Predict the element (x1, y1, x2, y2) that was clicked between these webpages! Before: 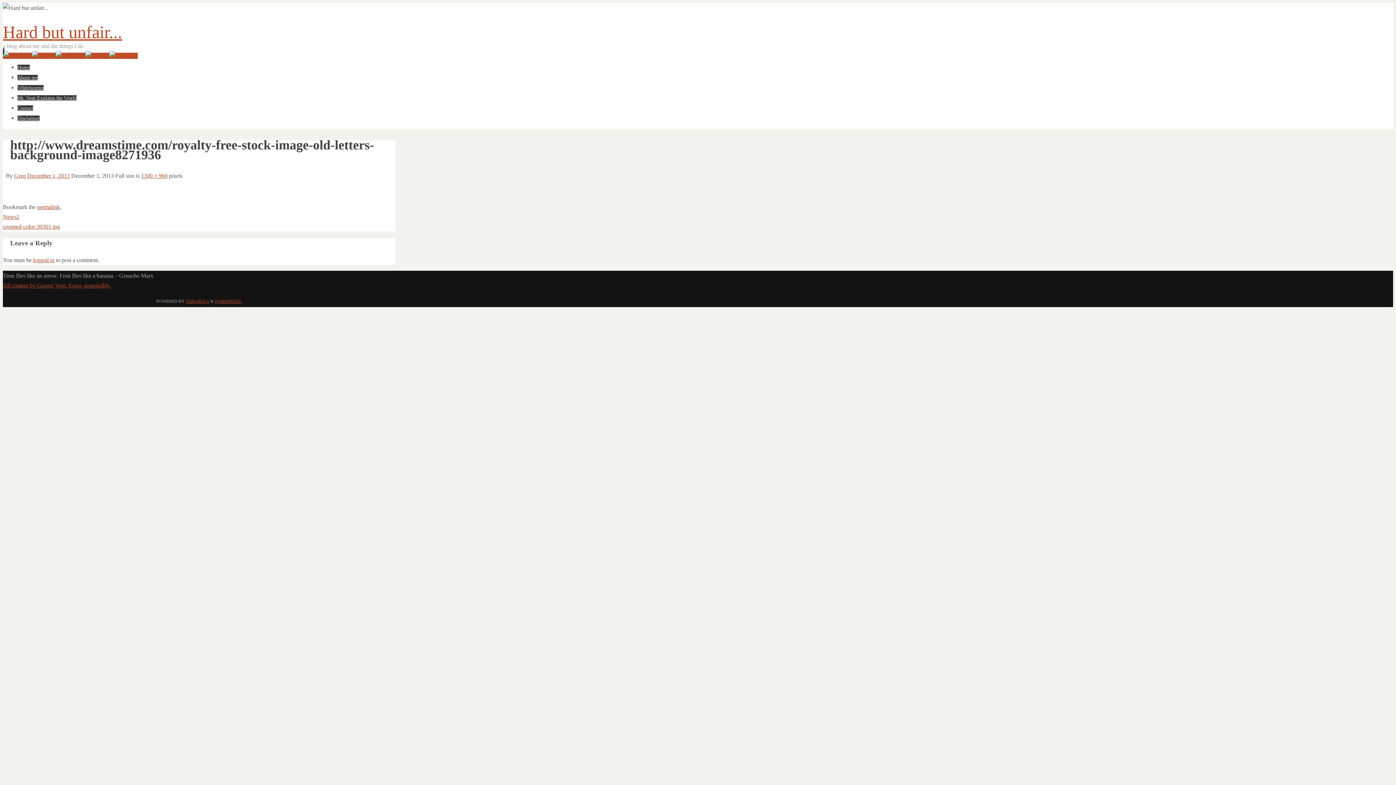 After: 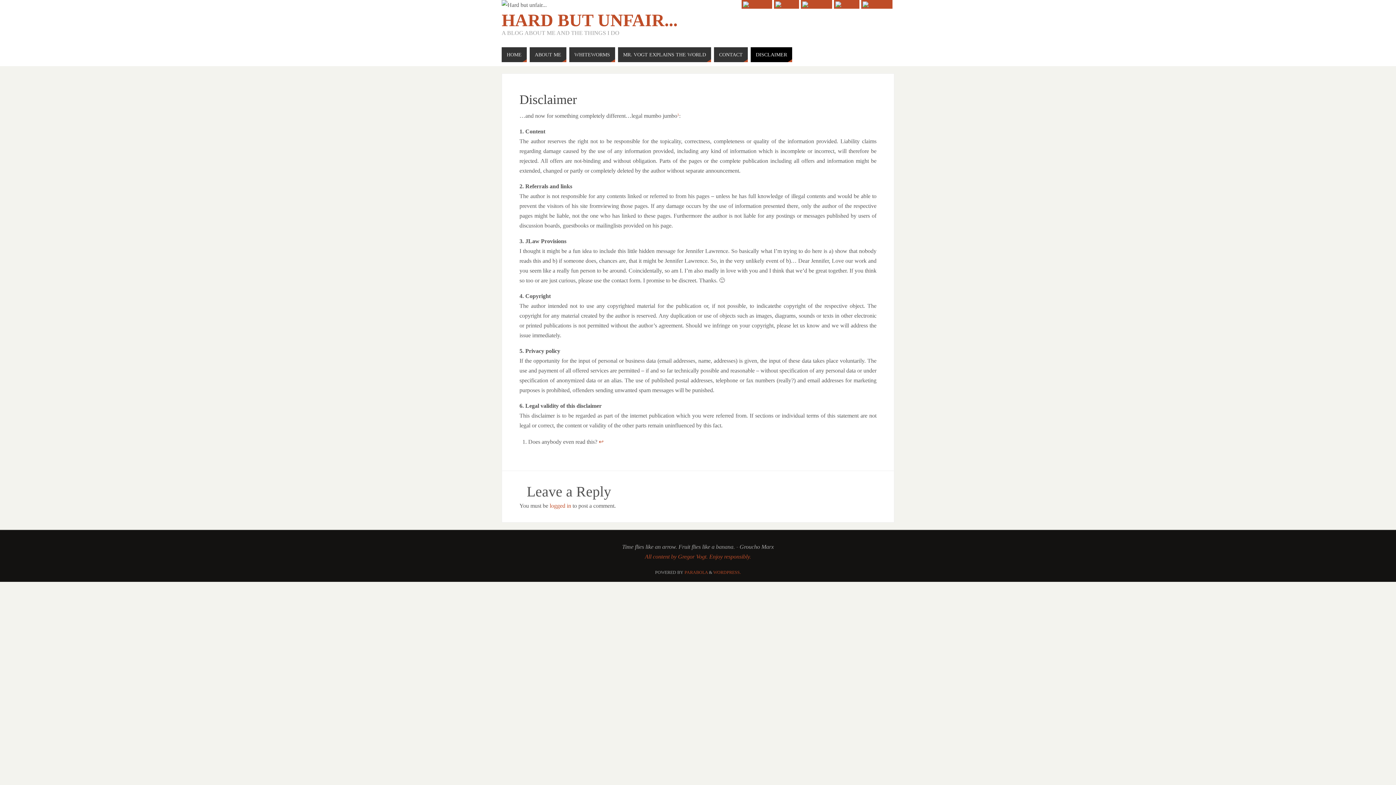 Action: bbox: (17, 115, 39, 121) label: Disclaimer